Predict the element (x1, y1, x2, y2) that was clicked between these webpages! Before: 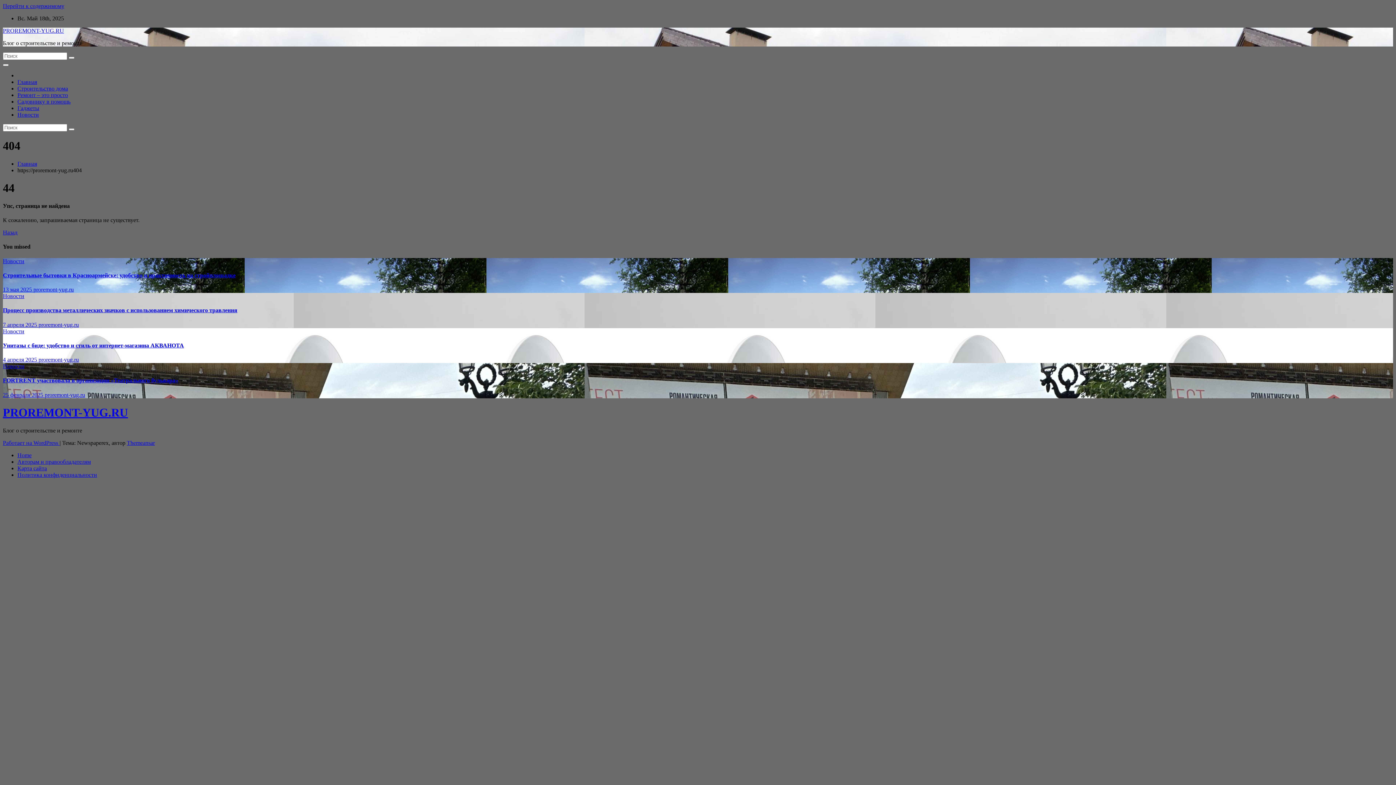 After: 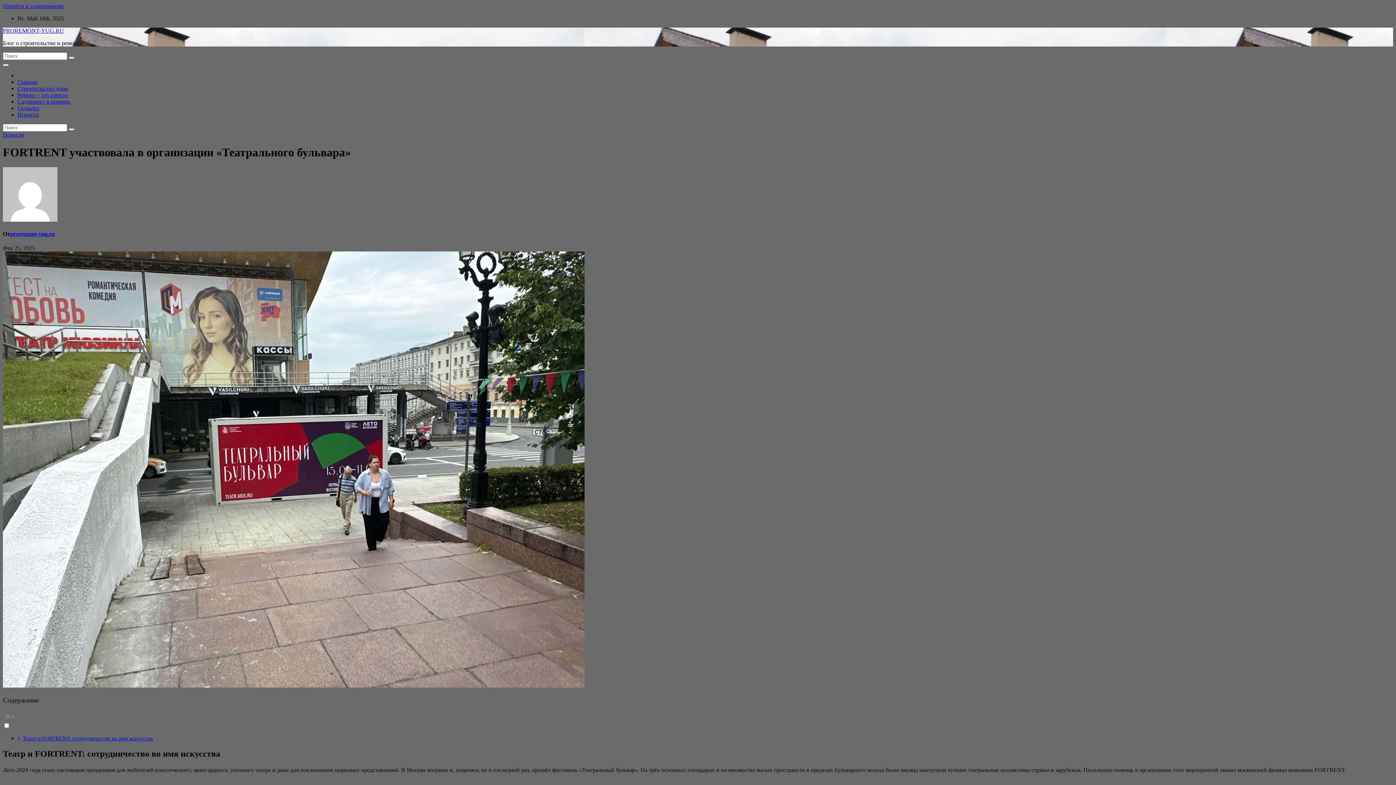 Action: label: FORTRENT участвовала в организации «Театрального бульвара» bbox: (2, 377, 178, 383)